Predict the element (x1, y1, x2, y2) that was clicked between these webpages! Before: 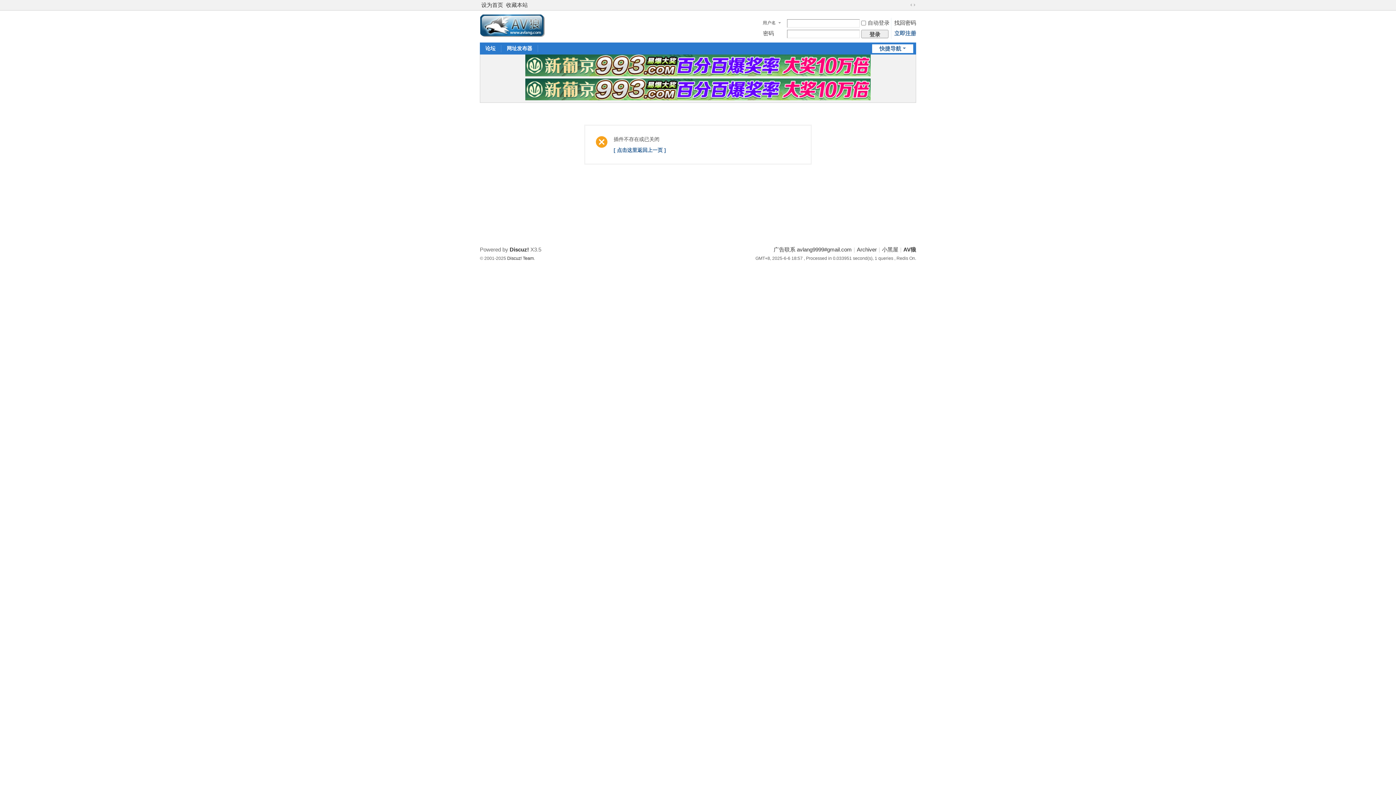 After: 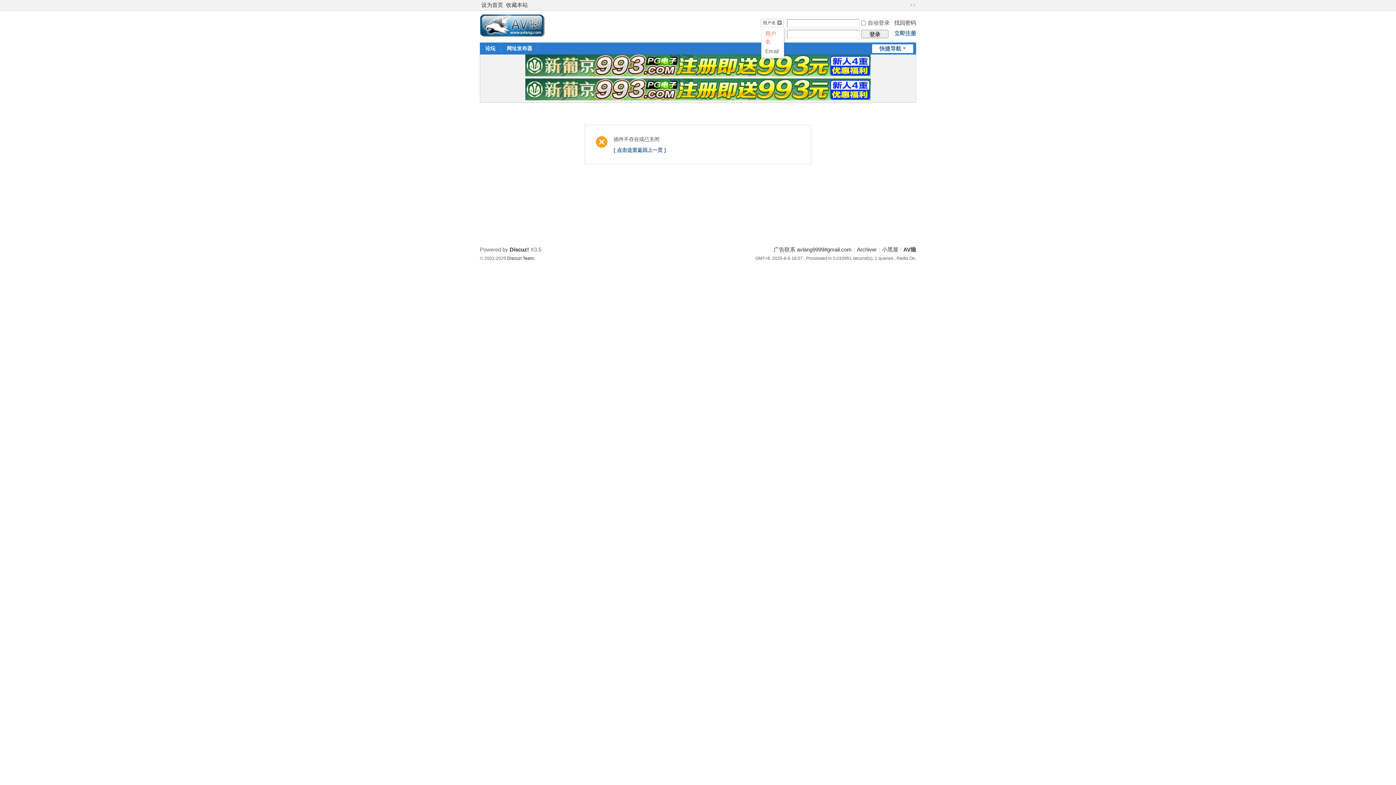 Action: bbox: (761, 19, 783, 26) label: 用户名